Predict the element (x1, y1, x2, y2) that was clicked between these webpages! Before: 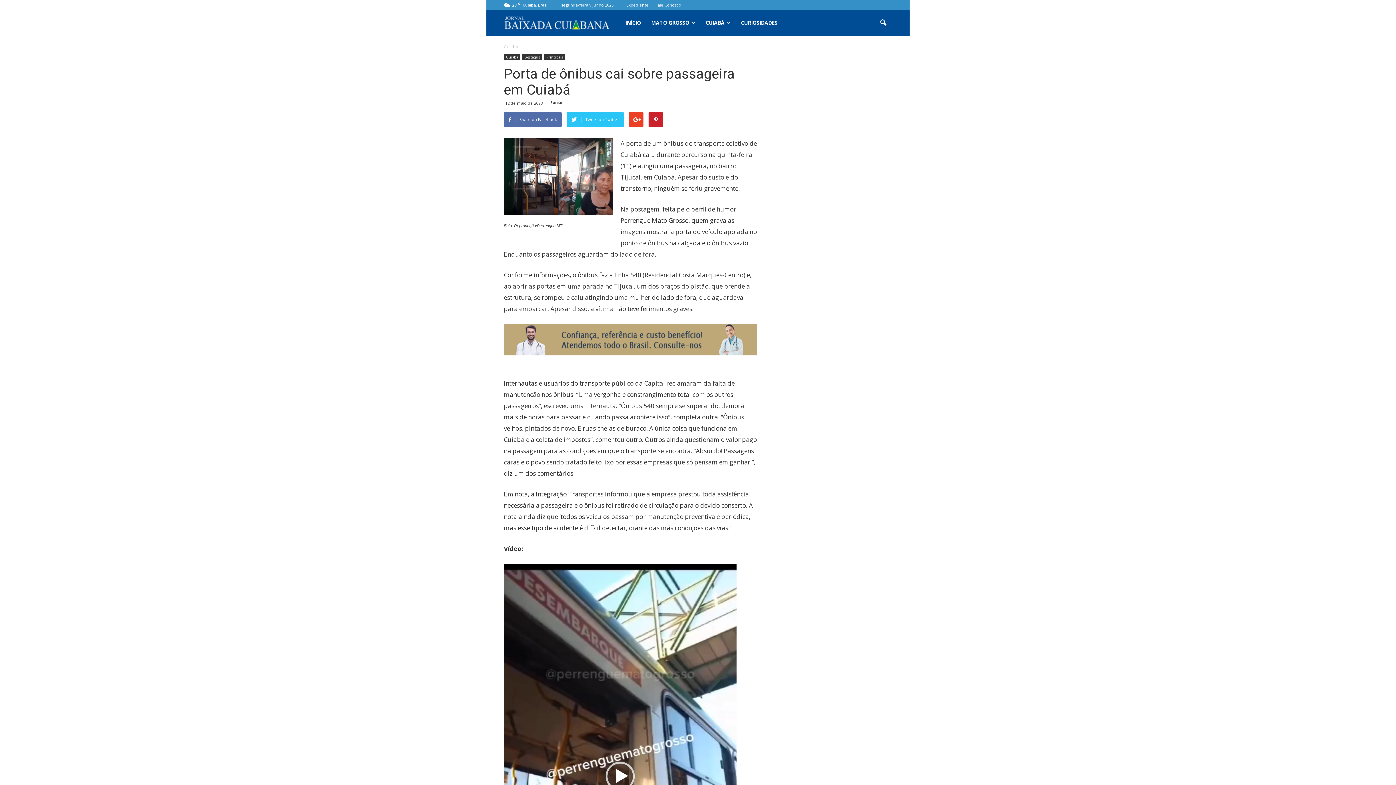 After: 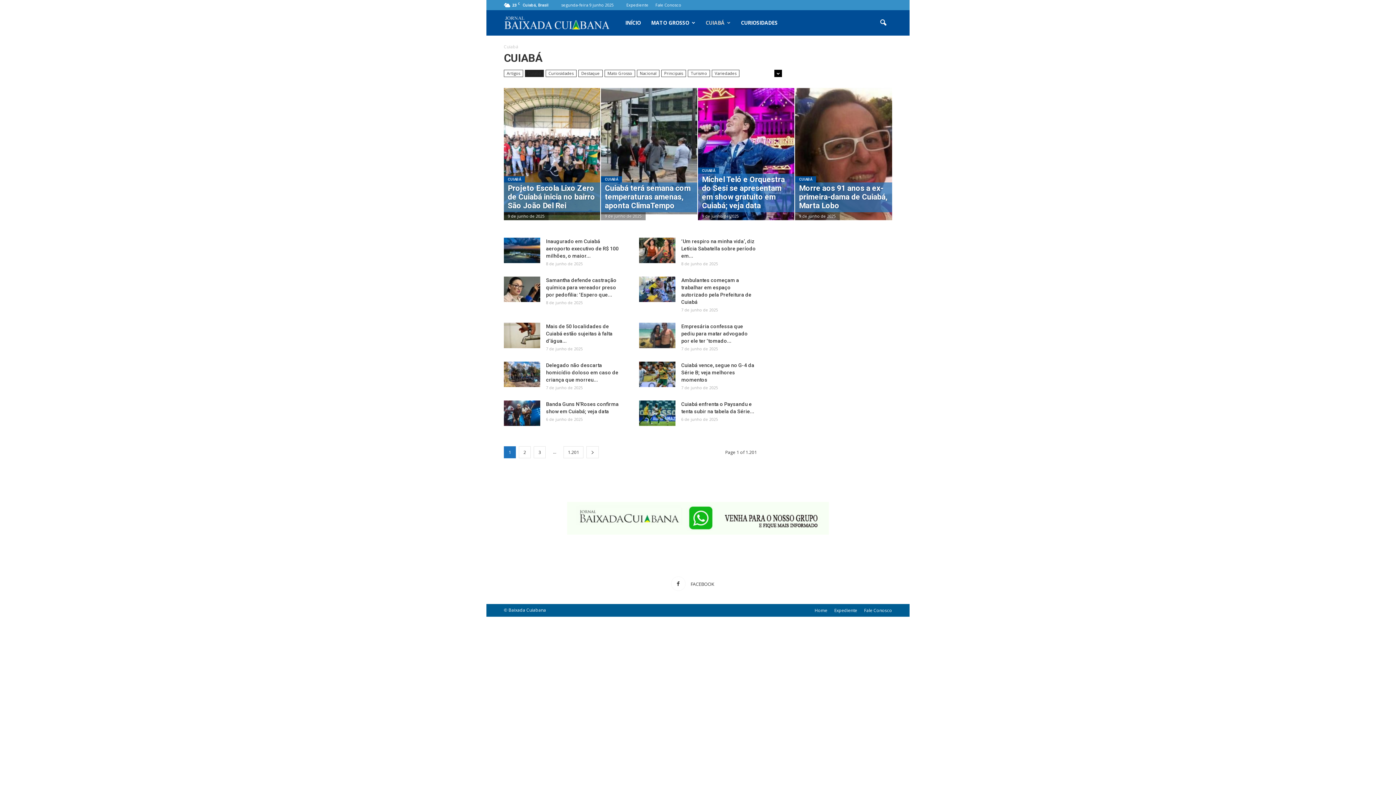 Action: label: CUIABÁ bbox: (700, 10, 736, 35)